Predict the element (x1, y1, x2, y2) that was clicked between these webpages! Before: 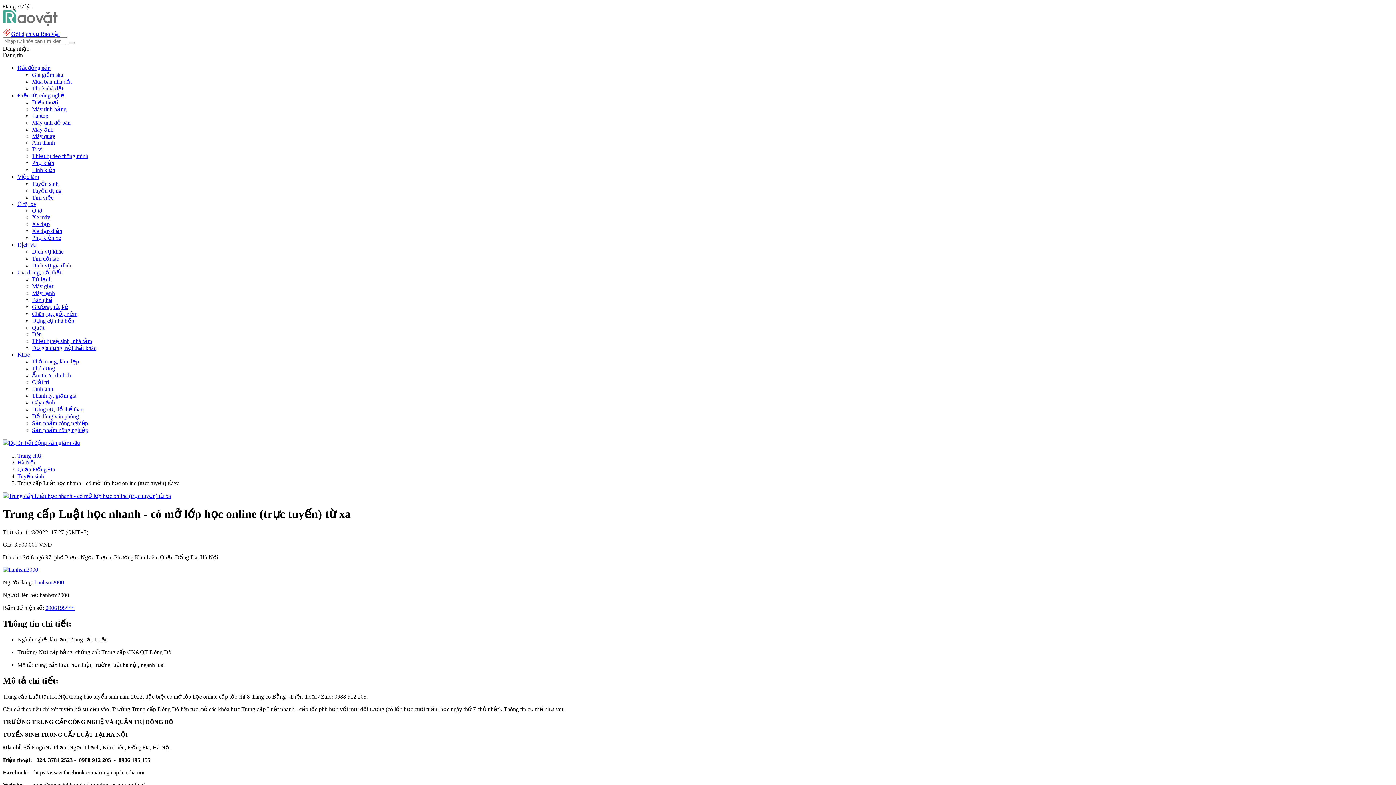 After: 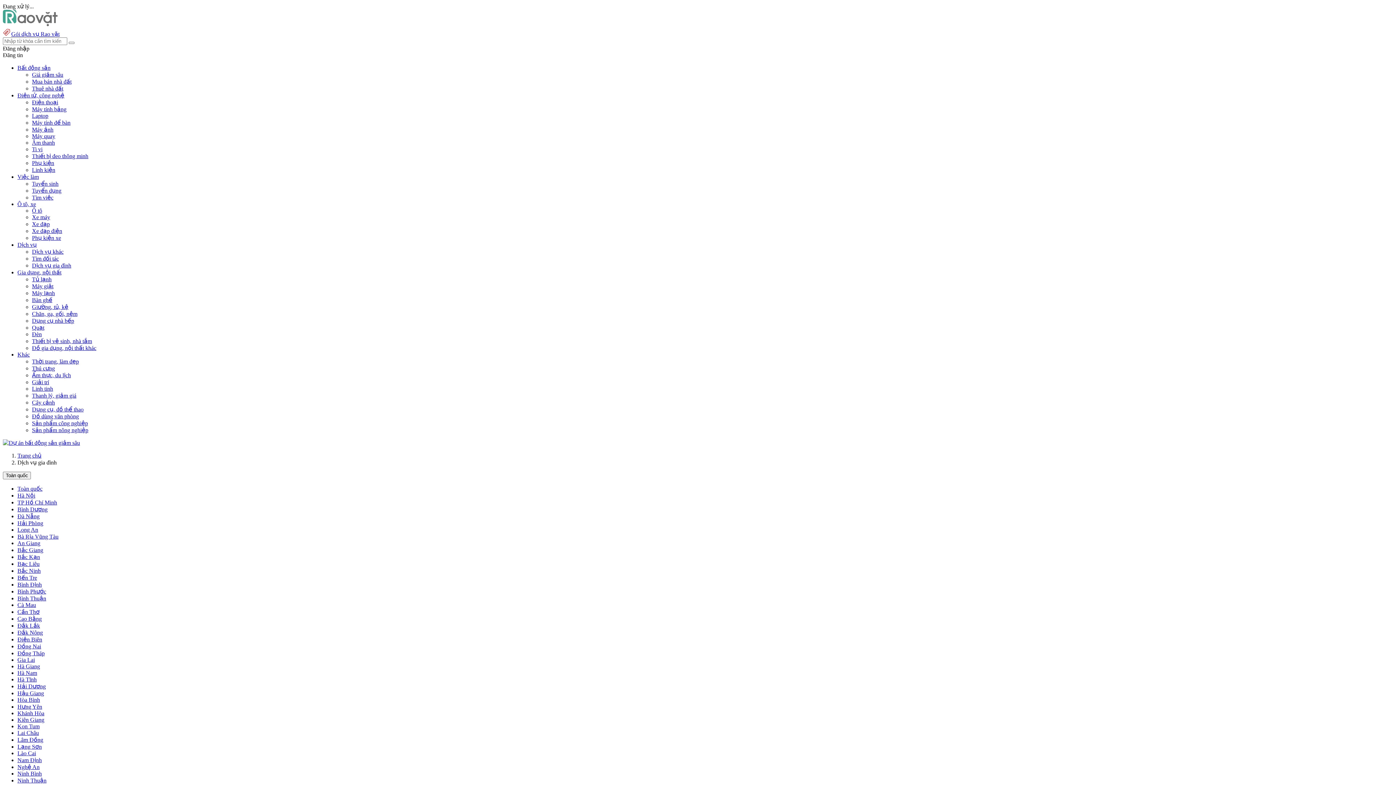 Action: bbox: (32, 262, 71, 268) label: Dịch vụ gia đình